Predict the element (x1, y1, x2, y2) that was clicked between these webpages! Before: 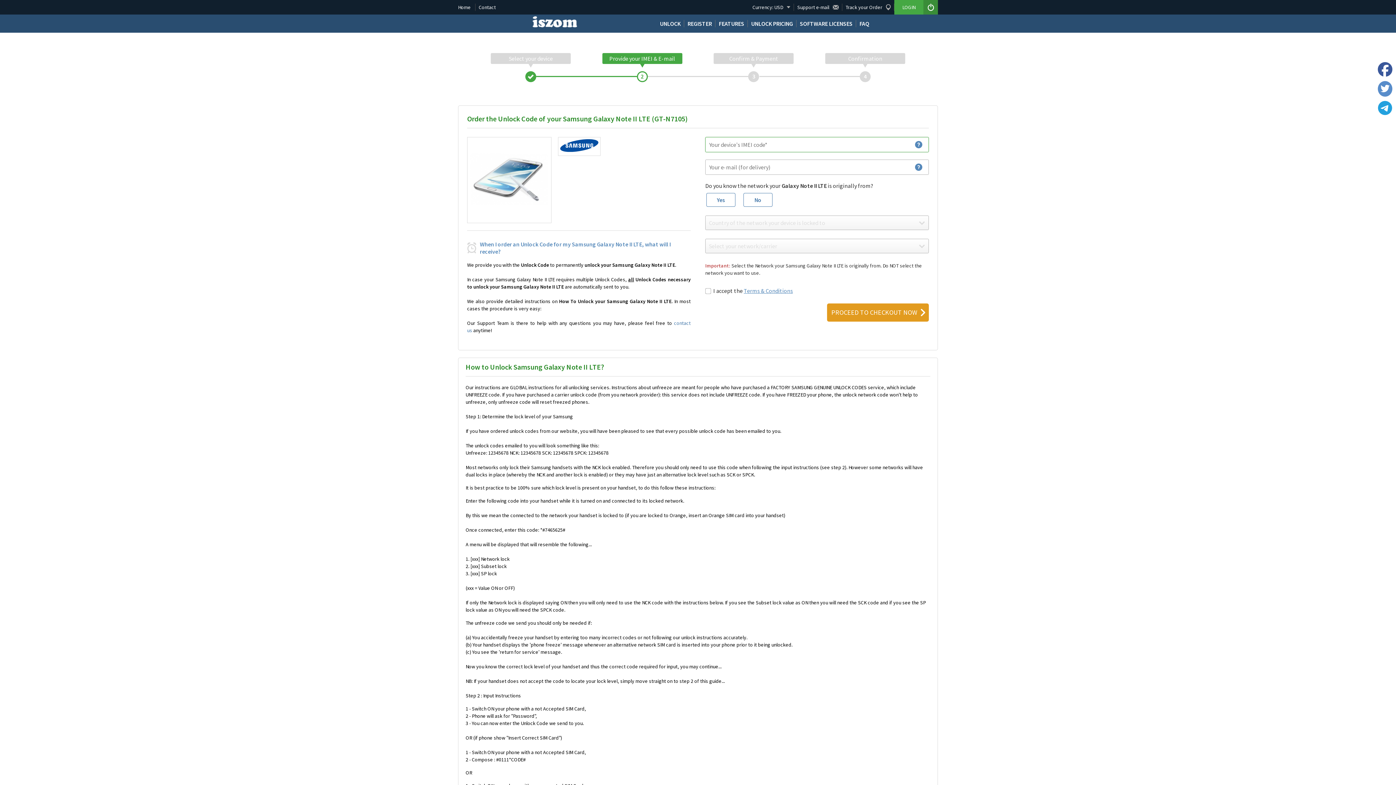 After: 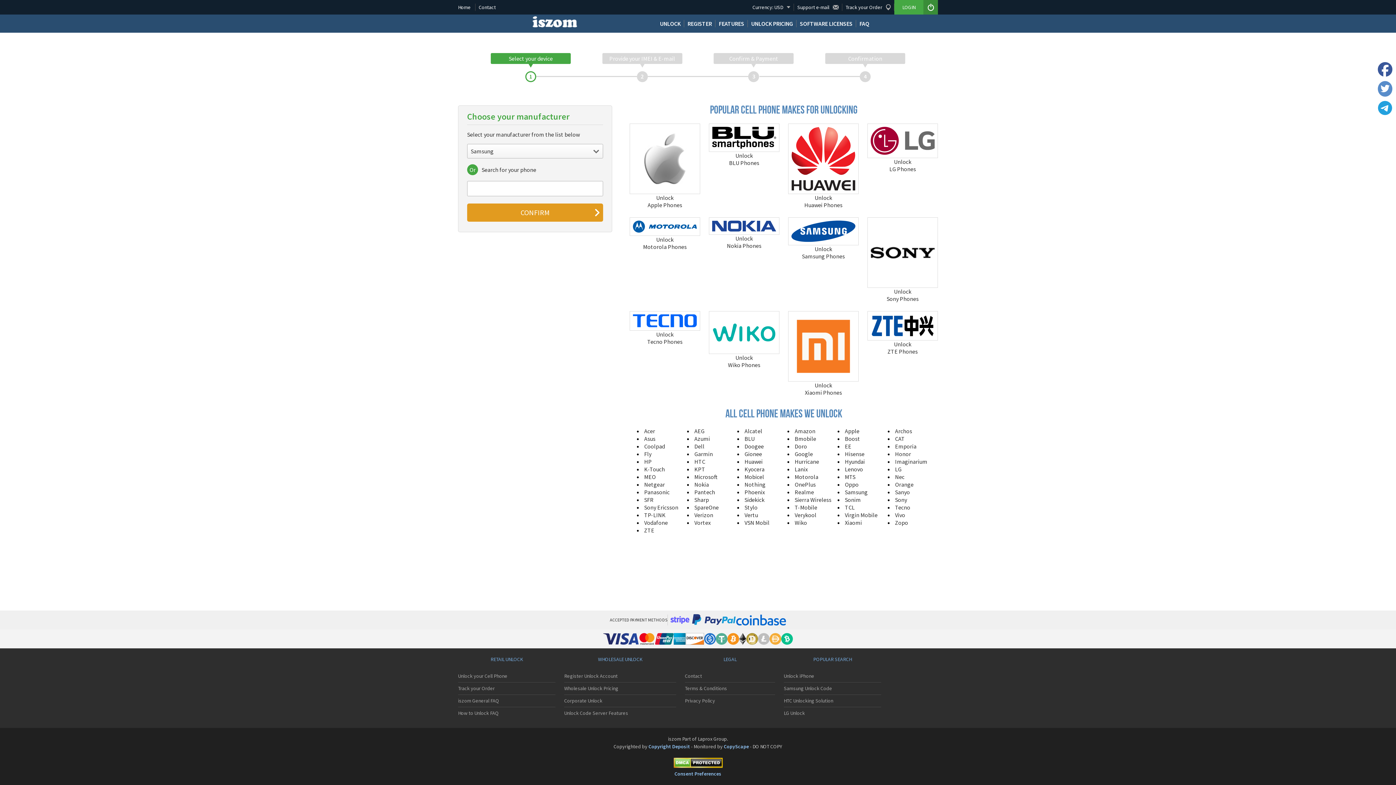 Action: label: Select your device bbox: (490, 53, 570, 64)